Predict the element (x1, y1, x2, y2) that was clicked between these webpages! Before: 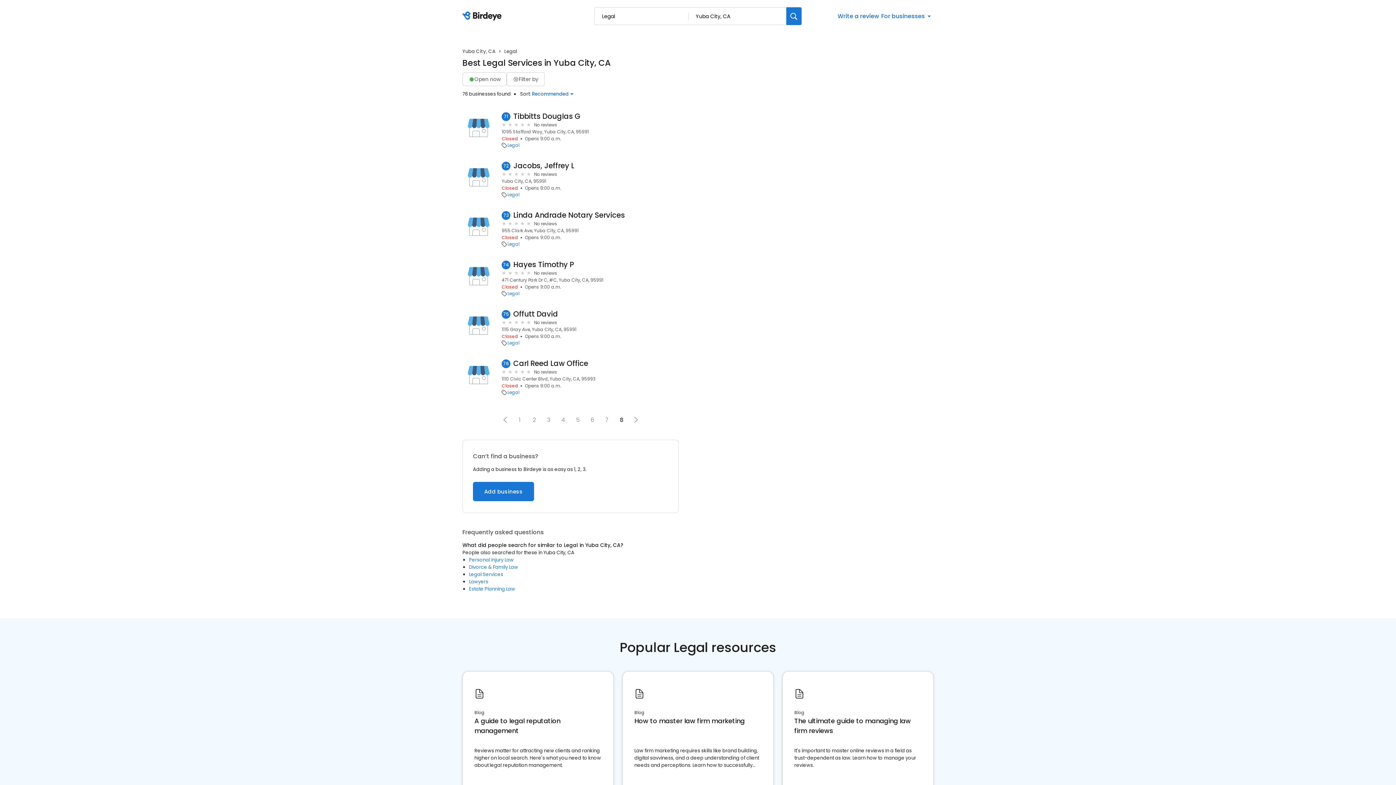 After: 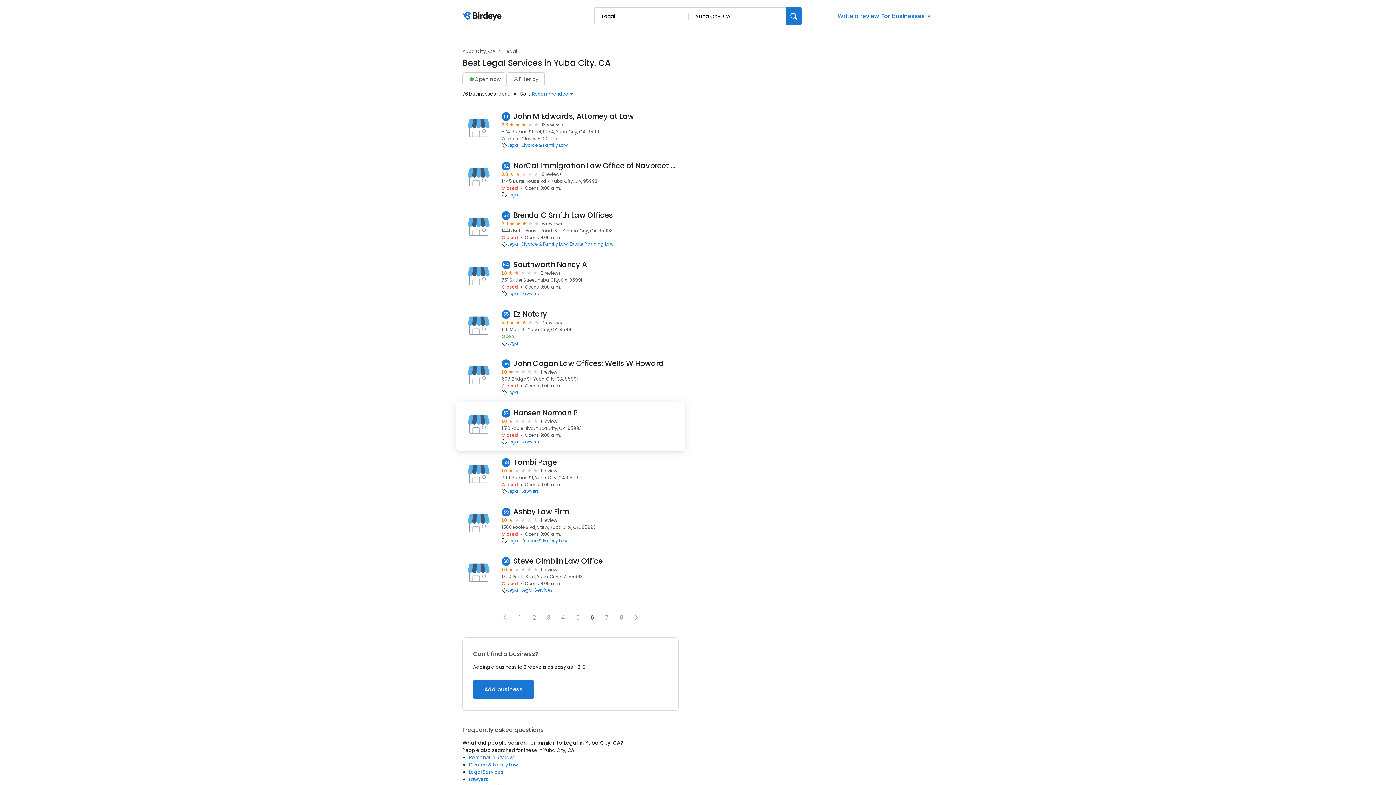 Action: bbox: (585, 414, 599, 425) label: 6